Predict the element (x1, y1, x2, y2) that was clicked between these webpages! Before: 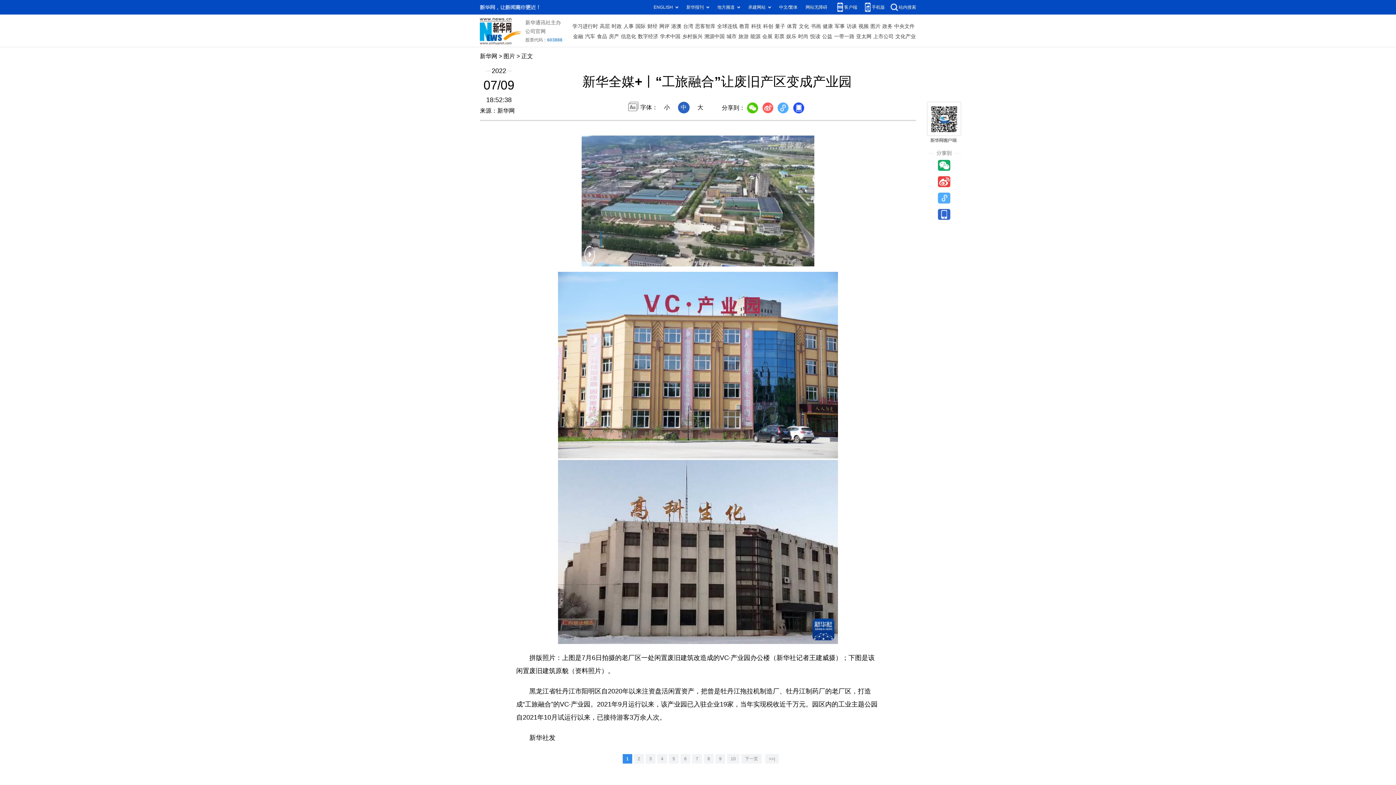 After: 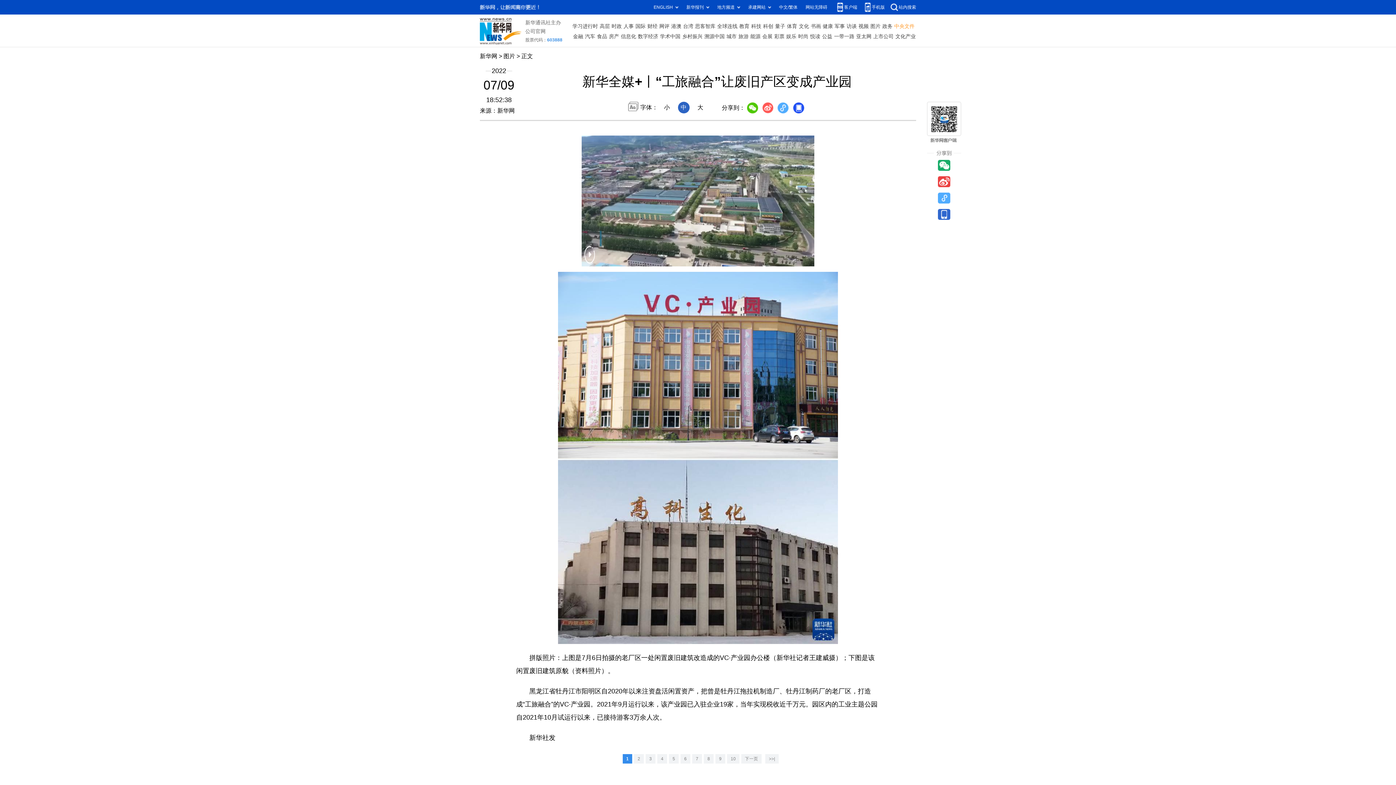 Action: bbox: (894, 21, 914, 31) label: 中央文件